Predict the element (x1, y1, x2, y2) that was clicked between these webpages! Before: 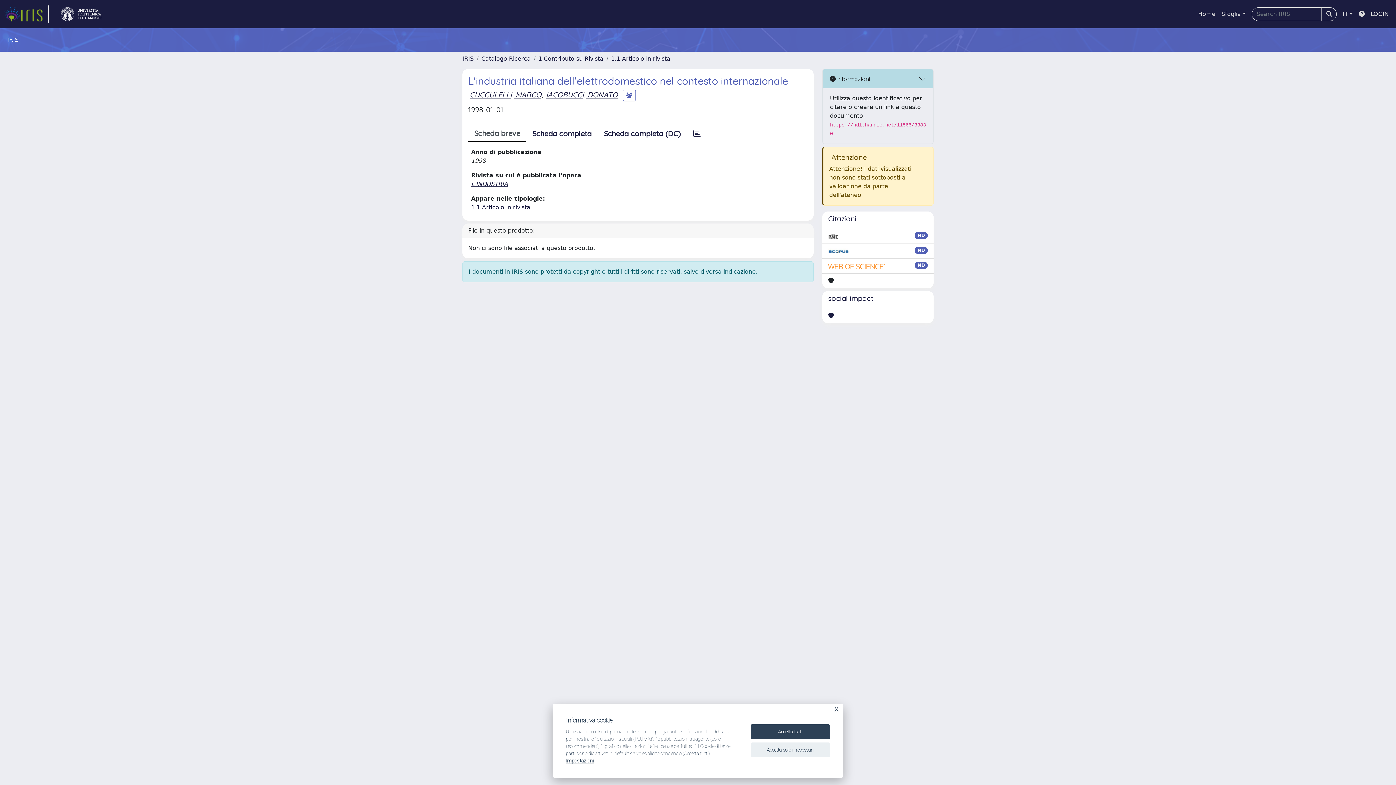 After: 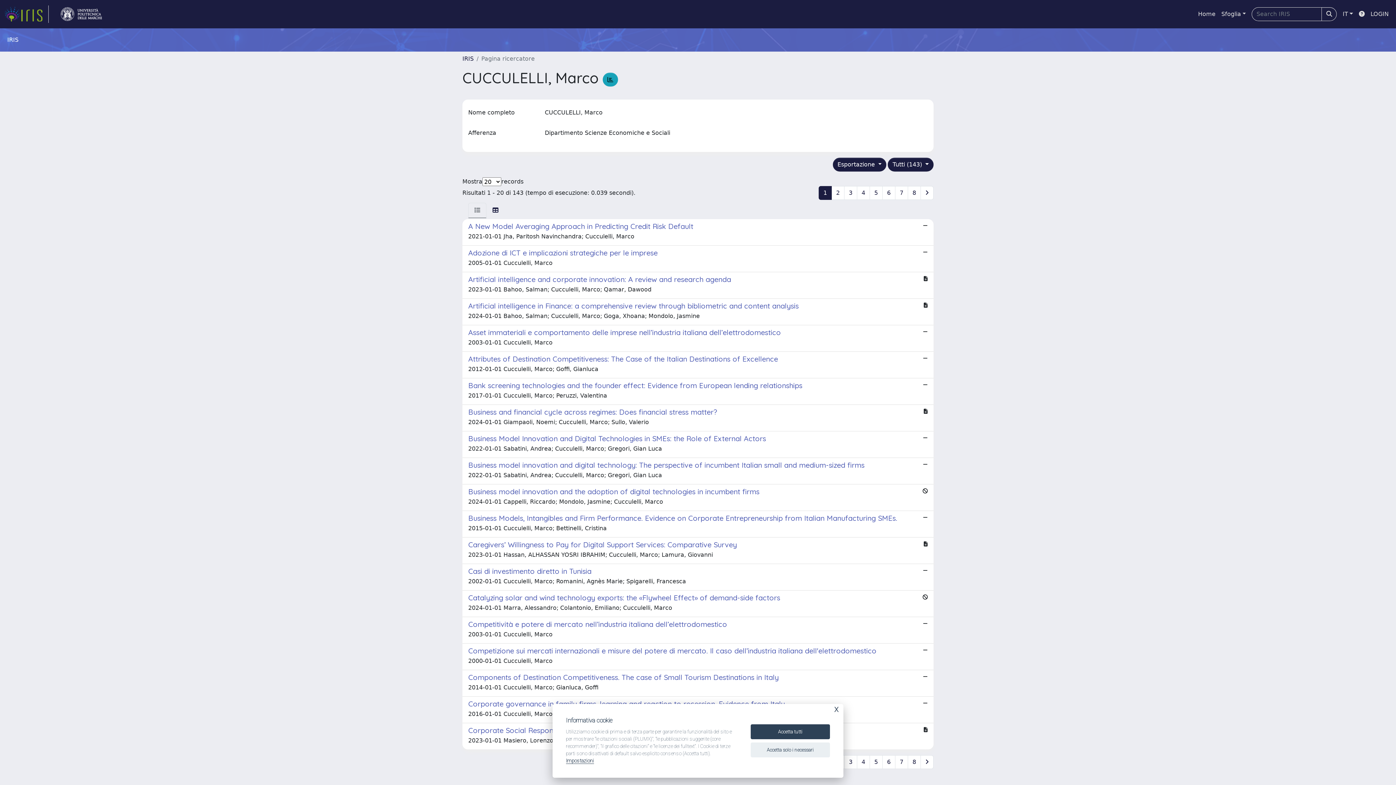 Action: bbox: (469, 90, 541, 99) label: CUCCULELLI, MARCO